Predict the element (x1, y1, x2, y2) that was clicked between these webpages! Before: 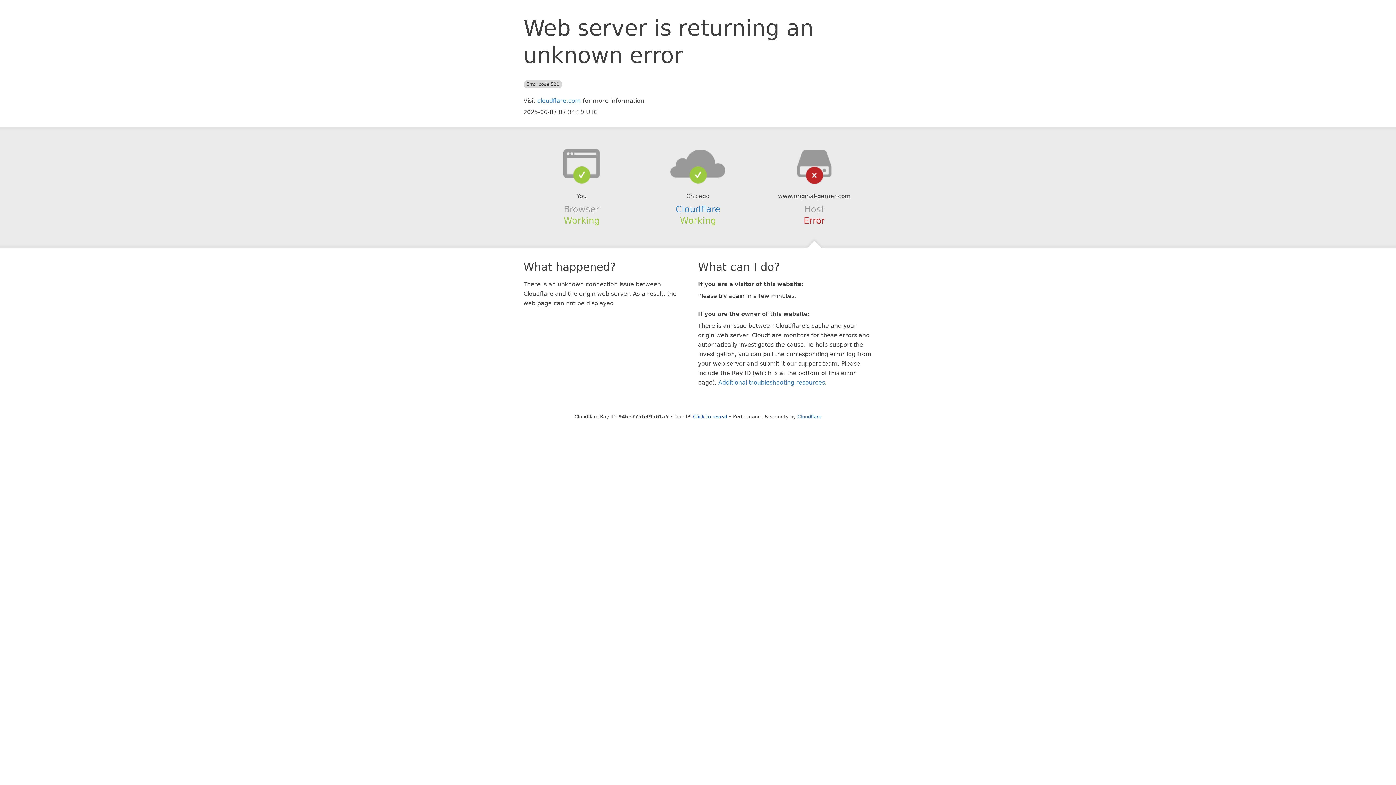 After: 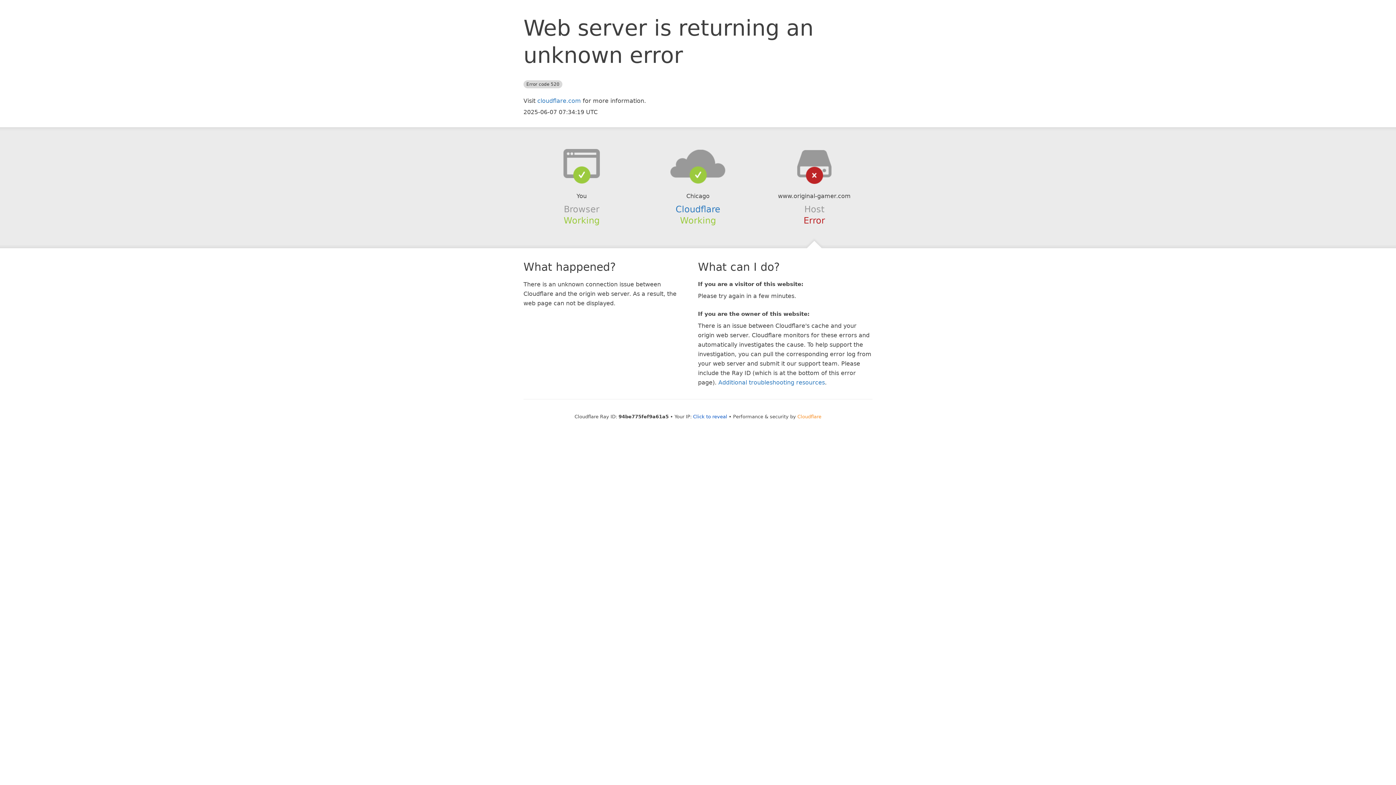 Action: label: Cloudflare bbox: (797, 414, 821, 419)